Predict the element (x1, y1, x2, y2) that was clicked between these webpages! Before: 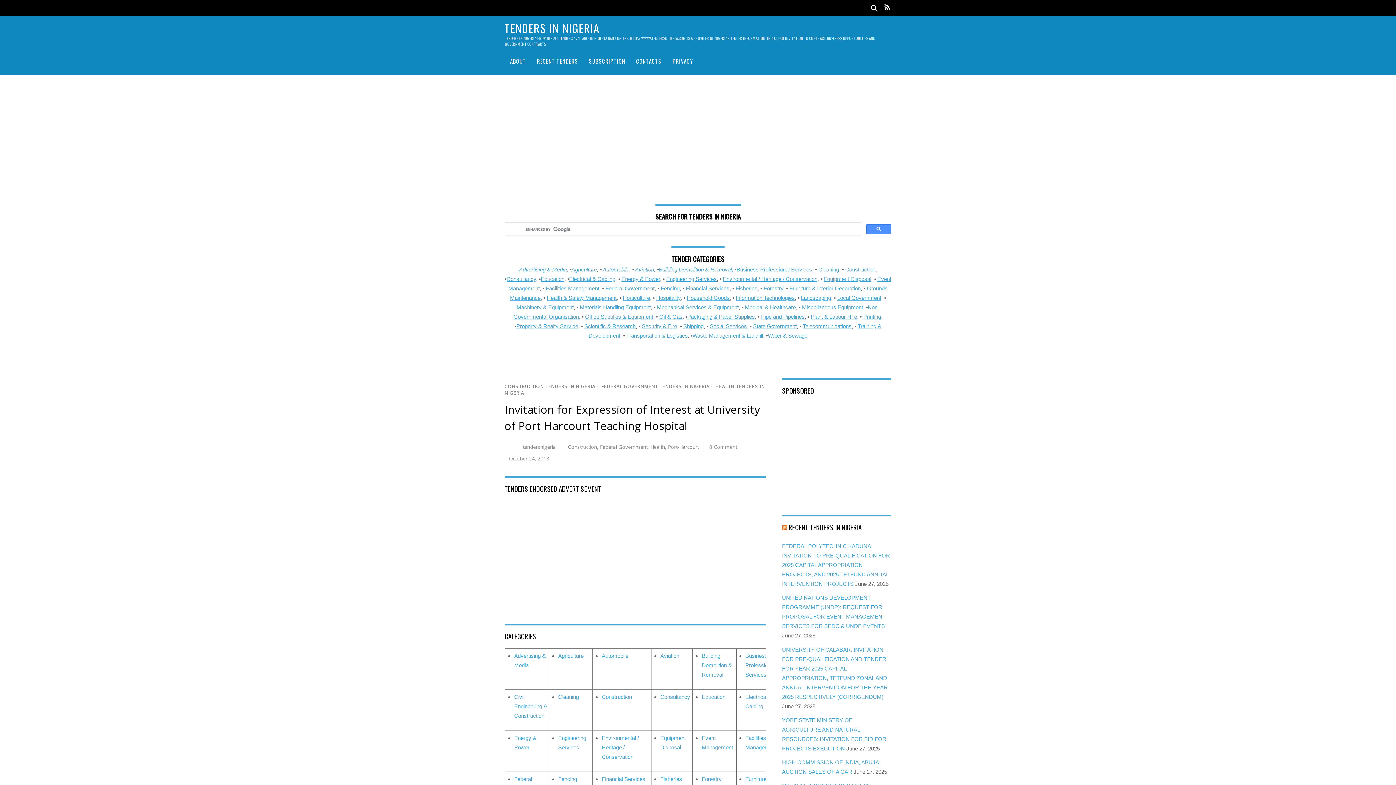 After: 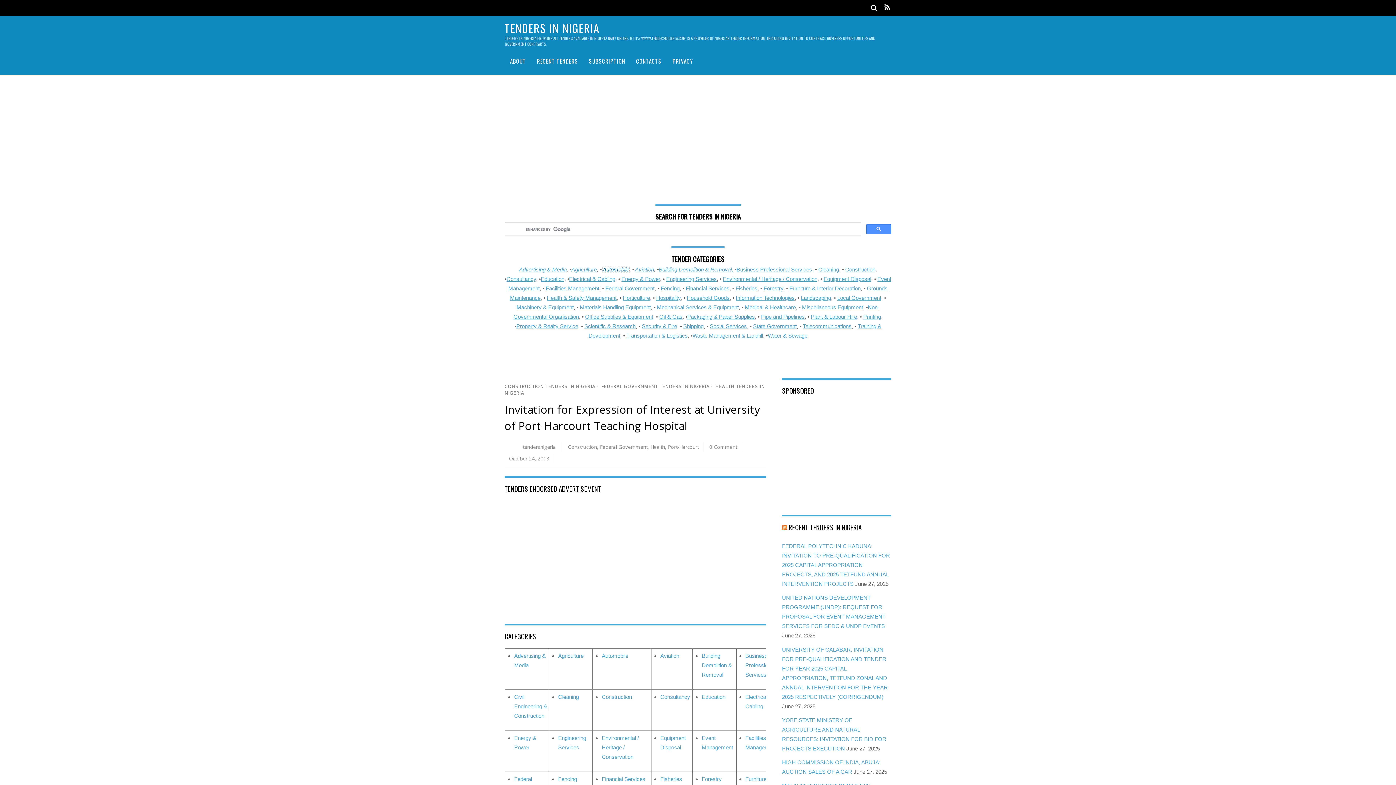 Action: bbox: (602, 266, 629, 272) label: Automobile